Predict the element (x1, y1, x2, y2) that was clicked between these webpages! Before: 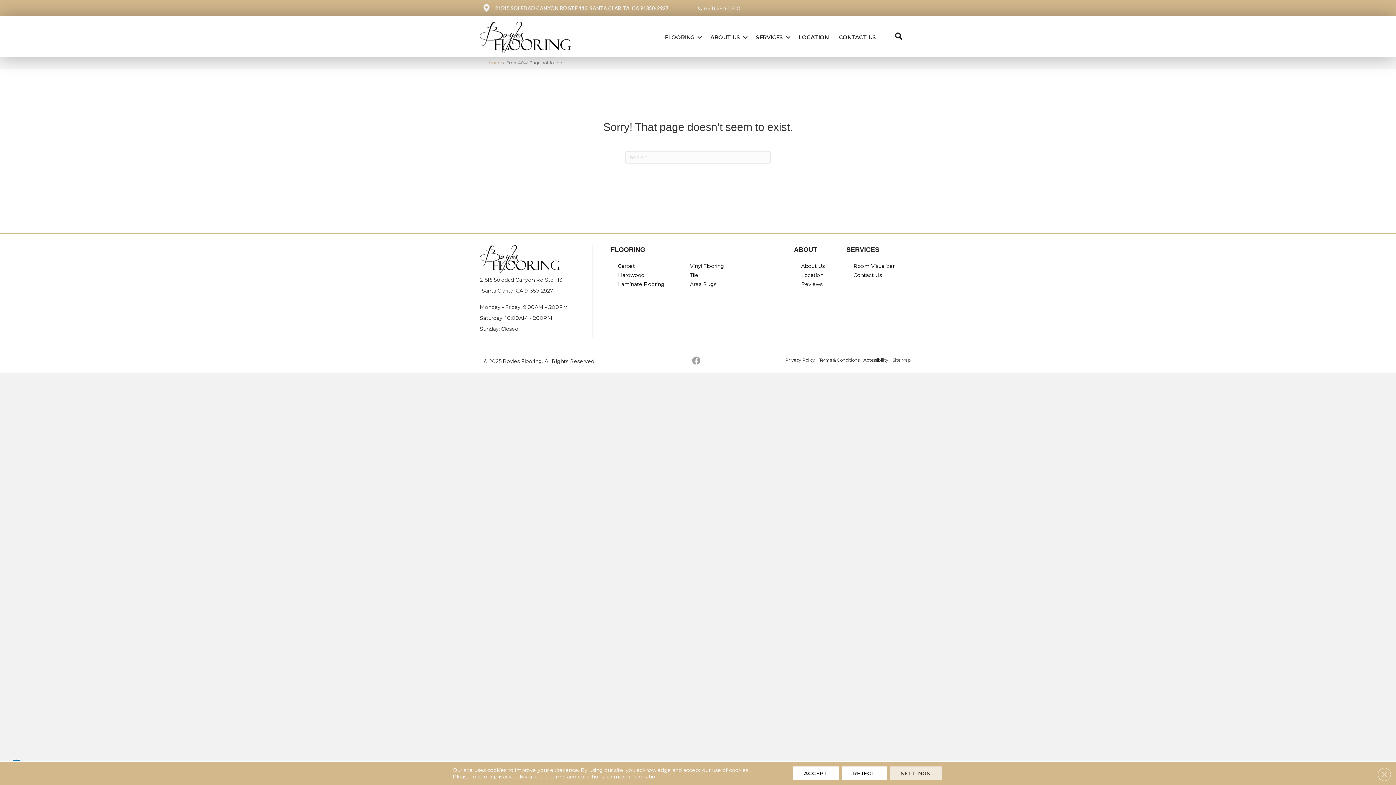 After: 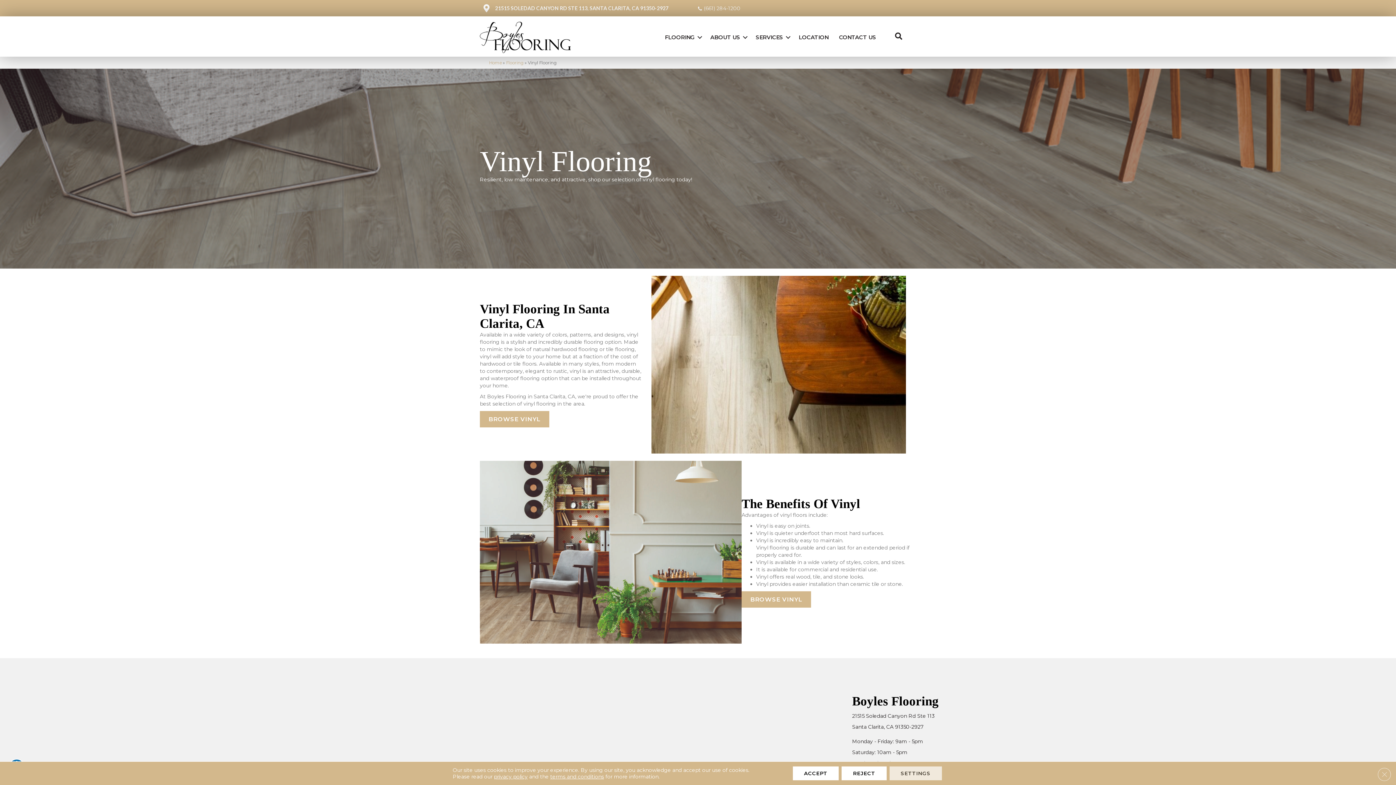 Action: label: Vinyl Flooring bbox: (686, 261, 728, 270)